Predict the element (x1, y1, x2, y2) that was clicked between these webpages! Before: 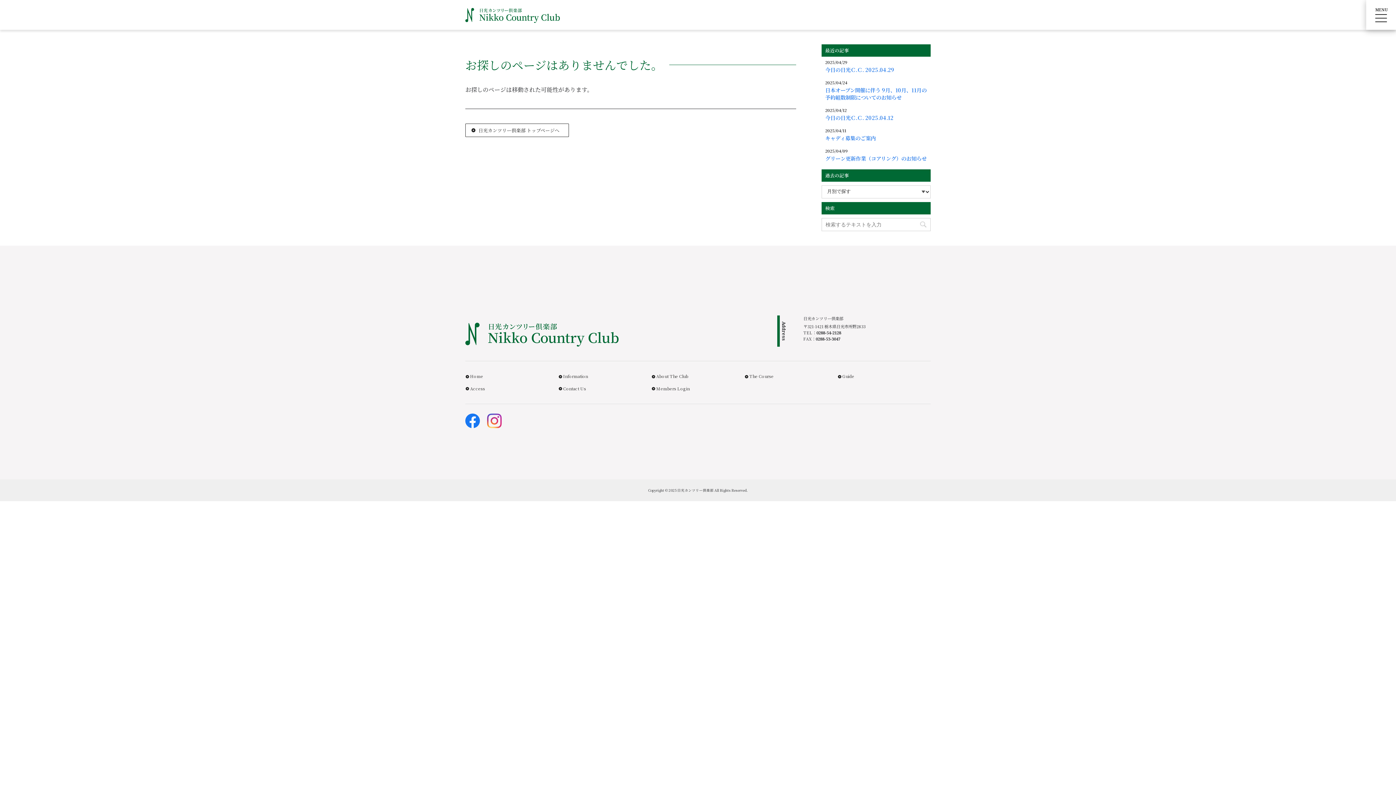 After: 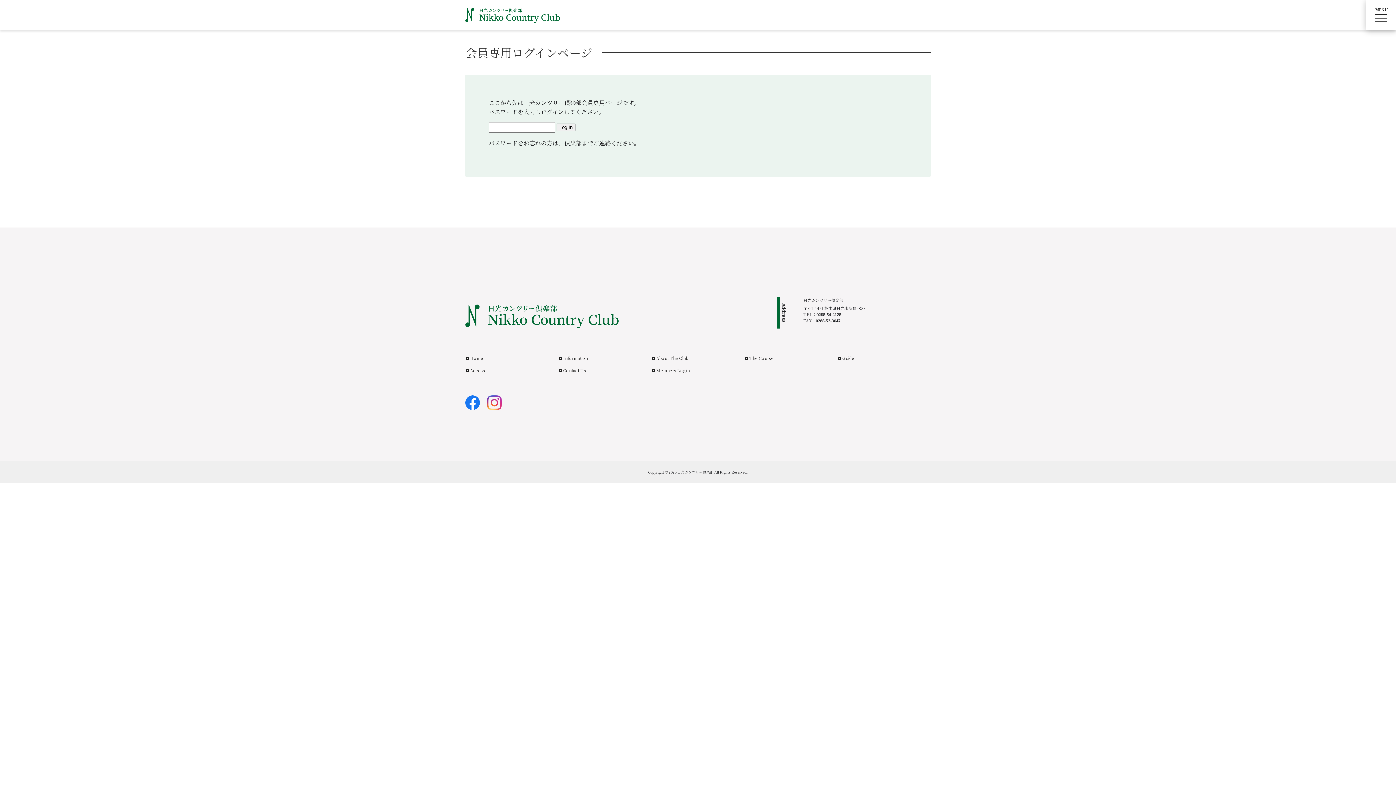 Action: label: Members Login bbox: (651, 382, 735, 394)